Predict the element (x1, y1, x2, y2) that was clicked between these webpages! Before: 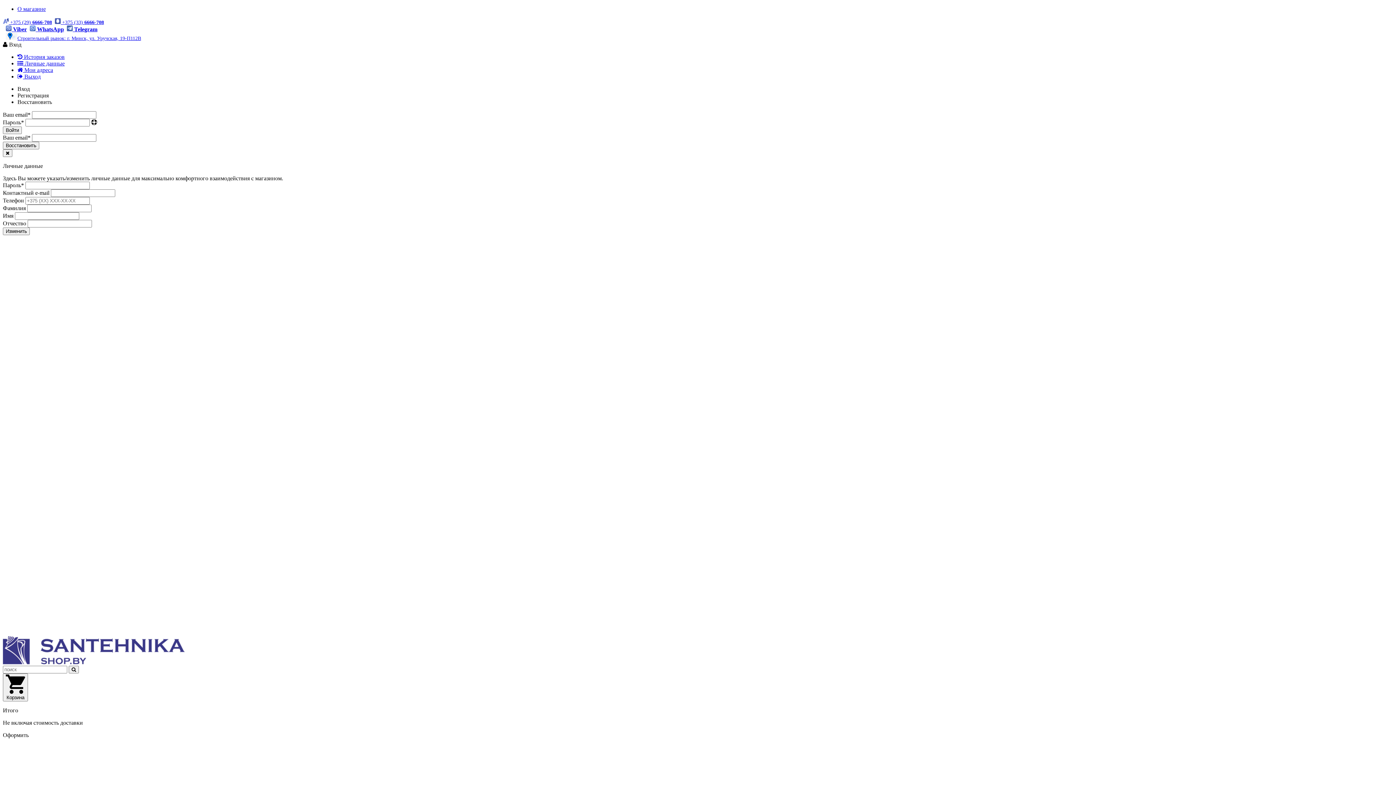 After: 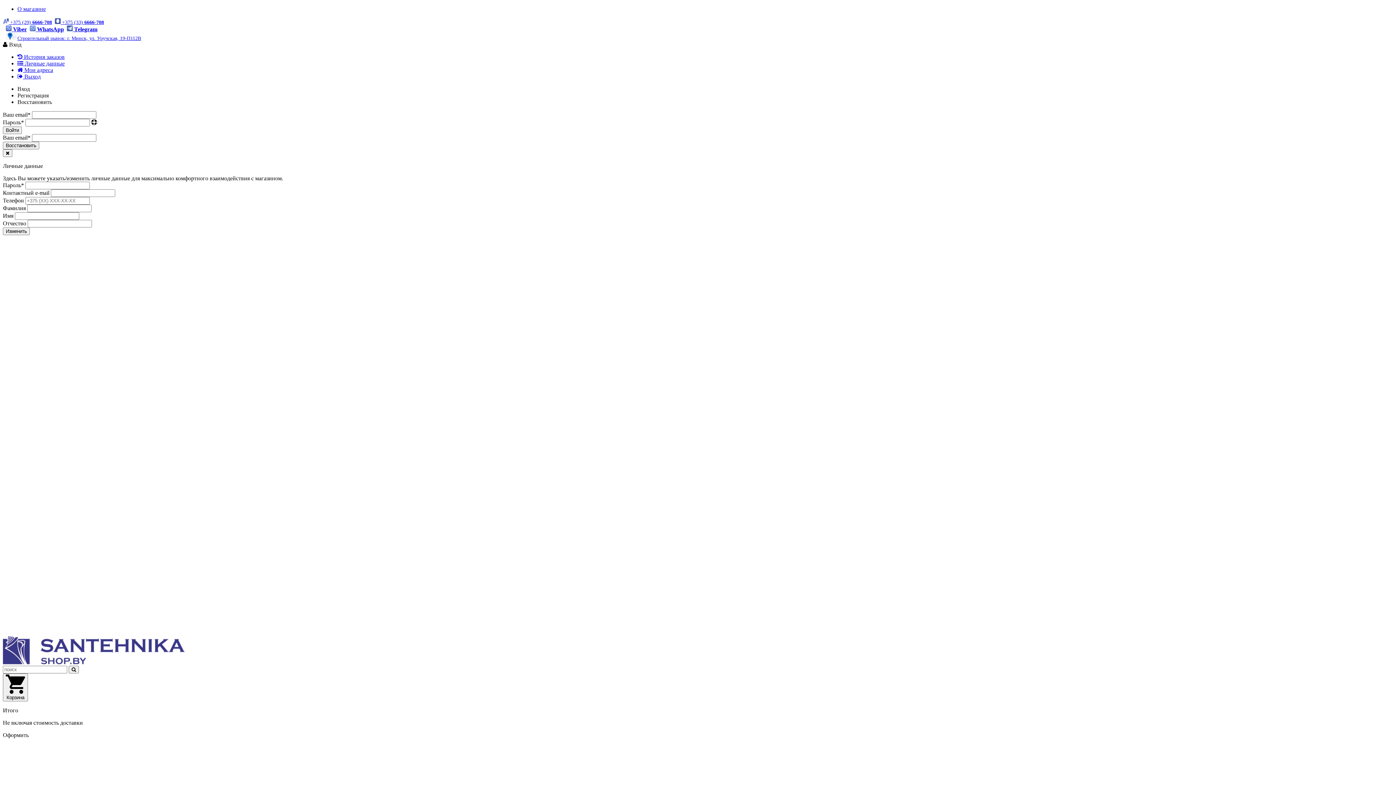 Action: bbox: (2, 227, 29, 235) label: Изменить